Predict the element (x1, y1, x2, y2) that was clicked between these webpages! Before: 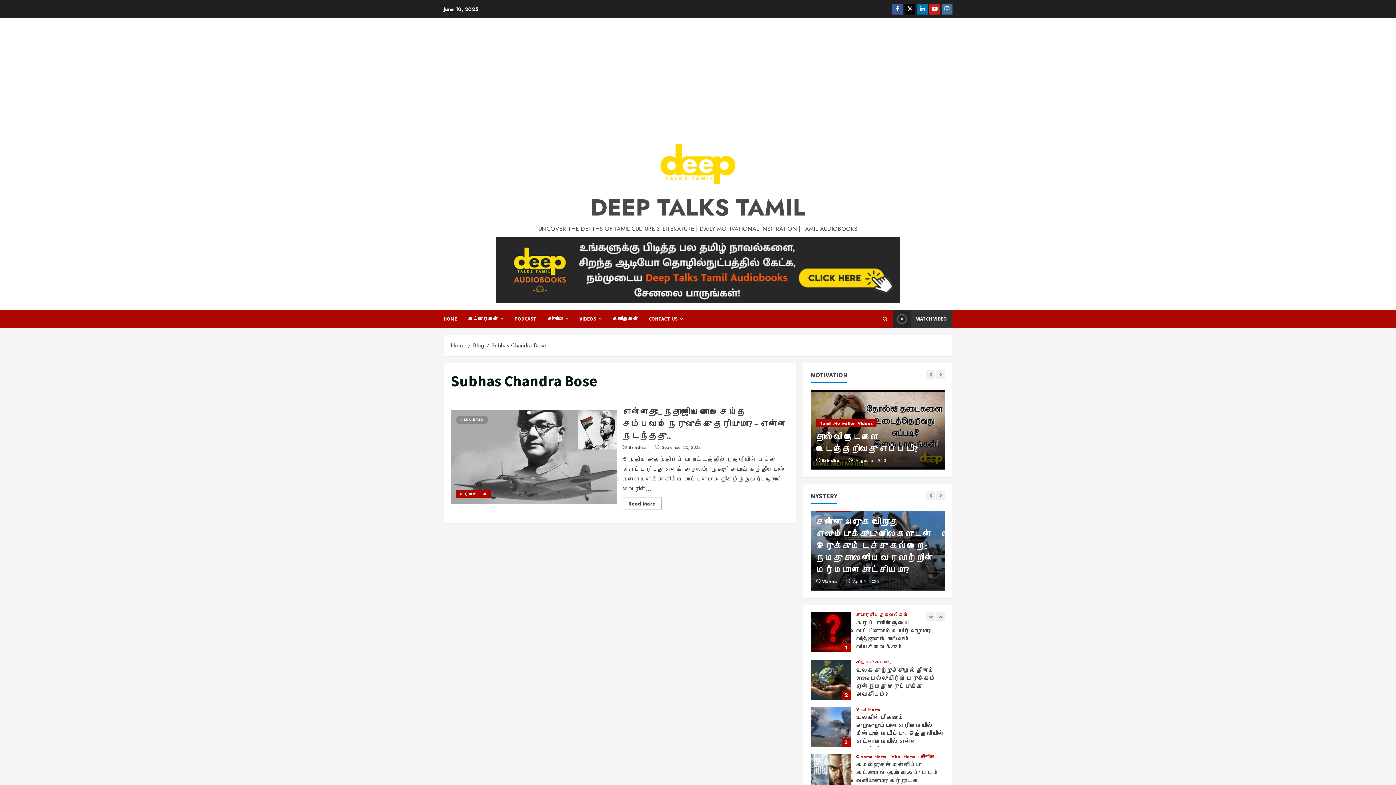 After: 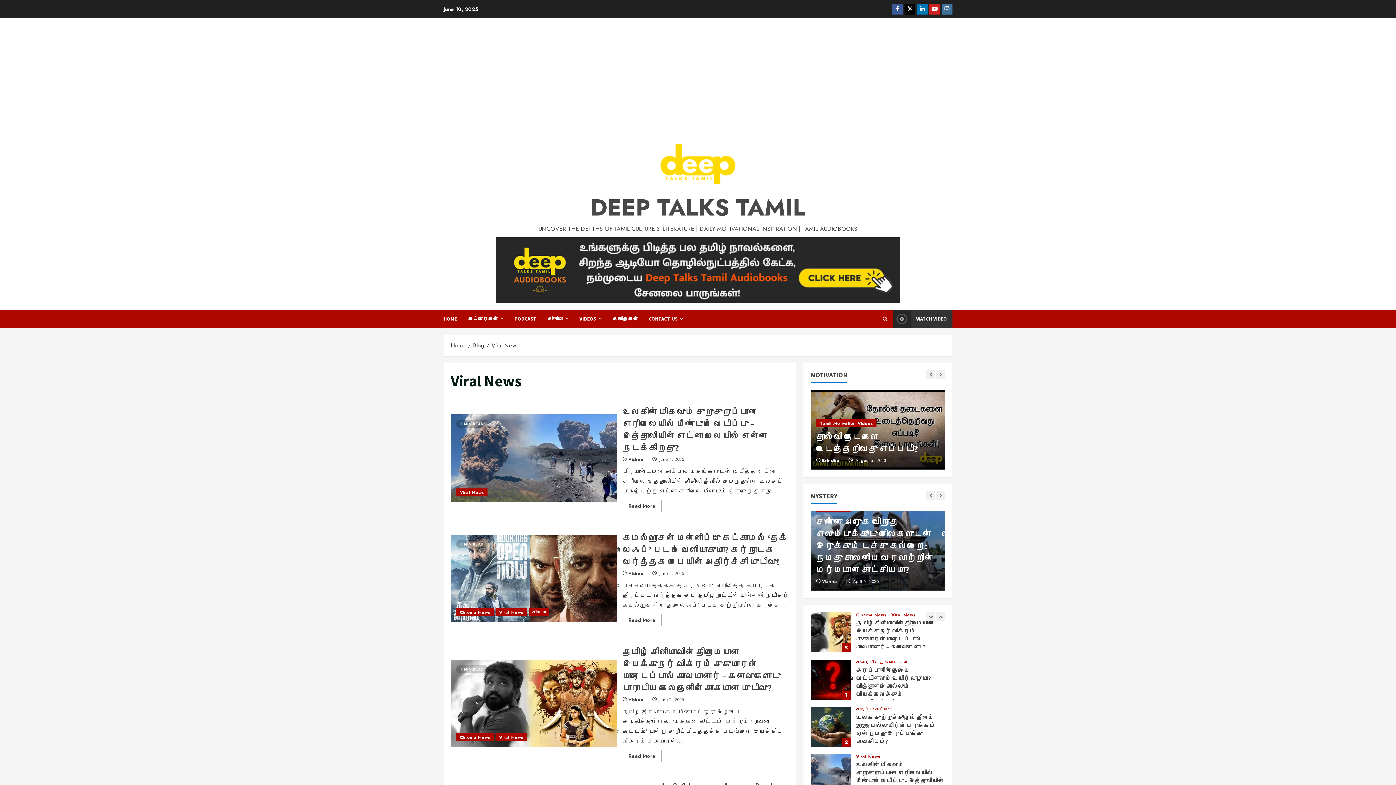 Action: bbox: (891, 707, 918, 712) label: Viral News